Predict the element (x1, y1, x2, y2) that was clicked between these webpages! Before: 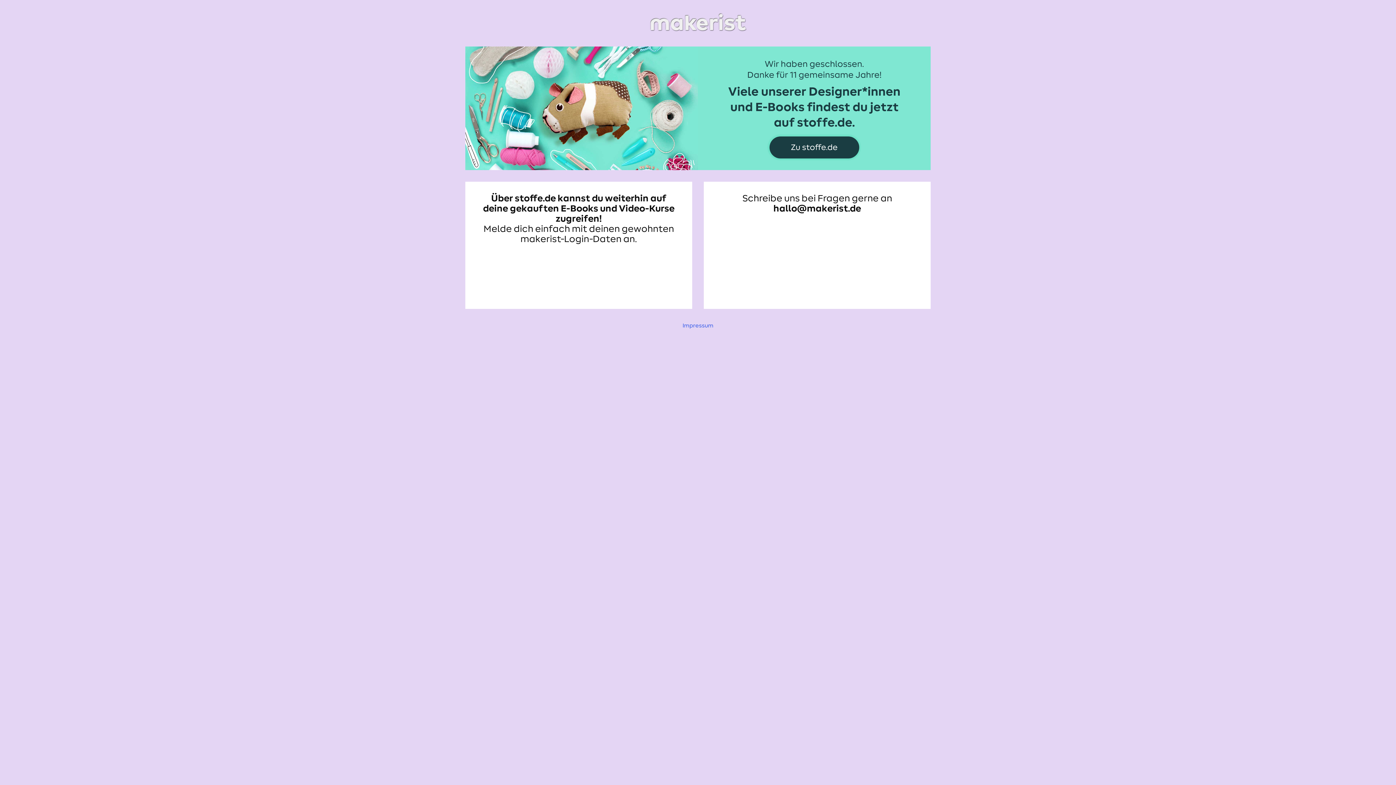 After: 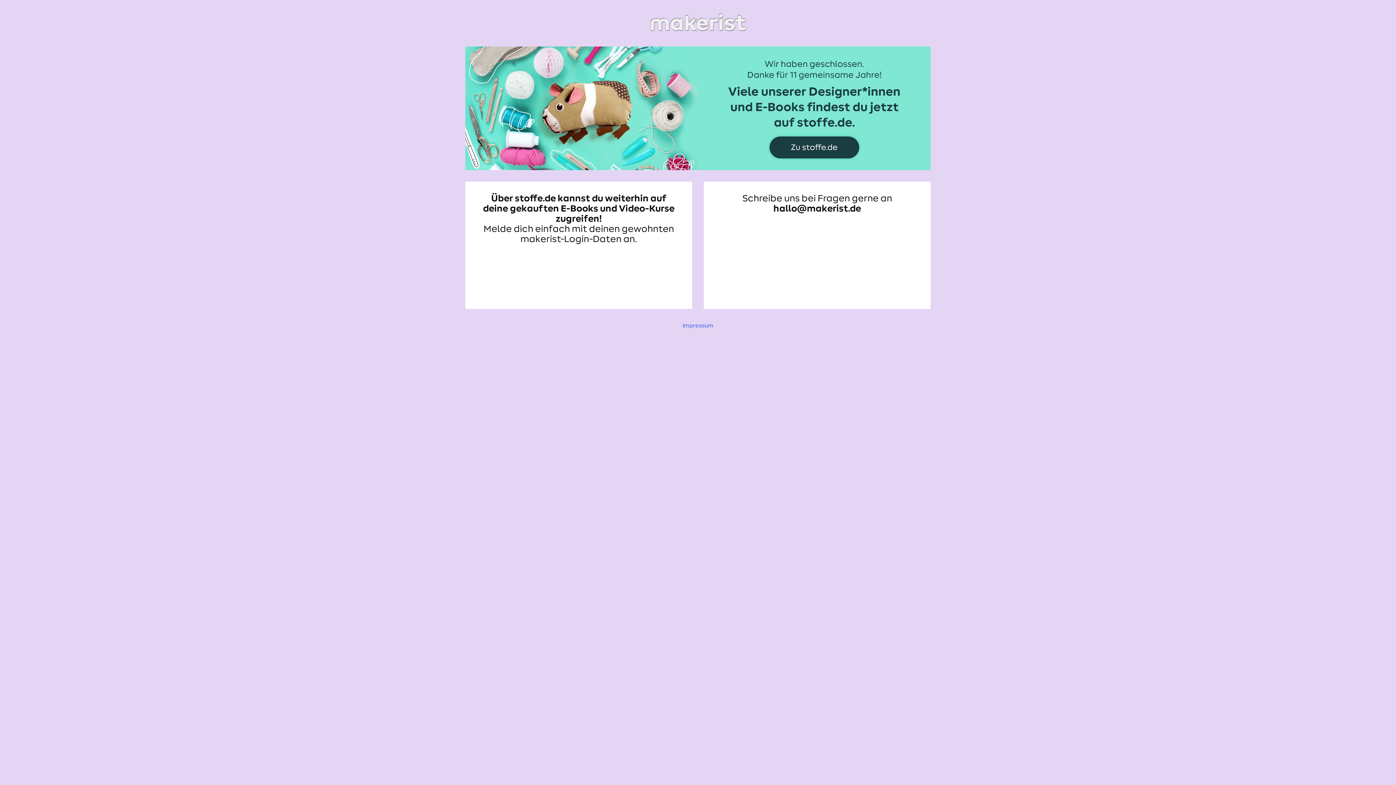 Action: bbox: (465, 11, 930, 34)